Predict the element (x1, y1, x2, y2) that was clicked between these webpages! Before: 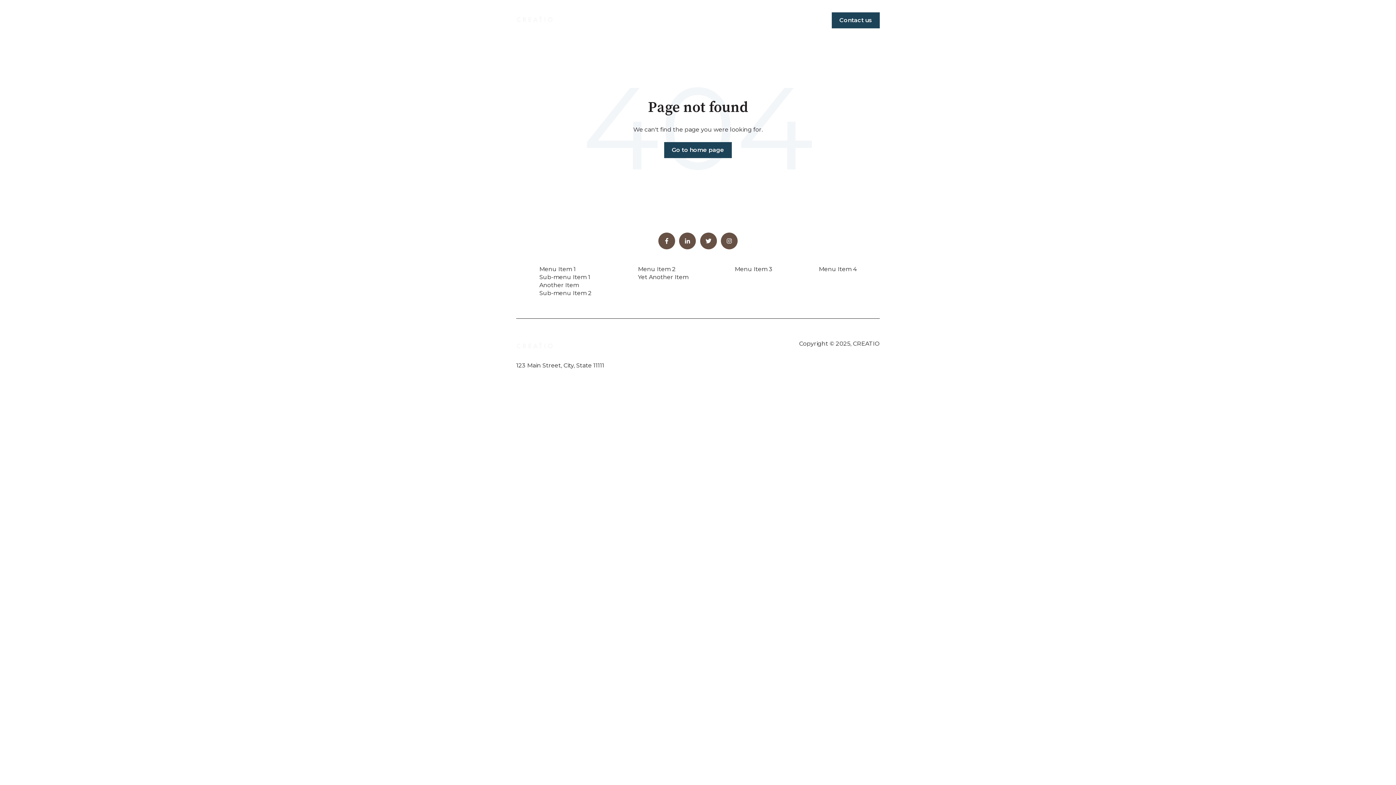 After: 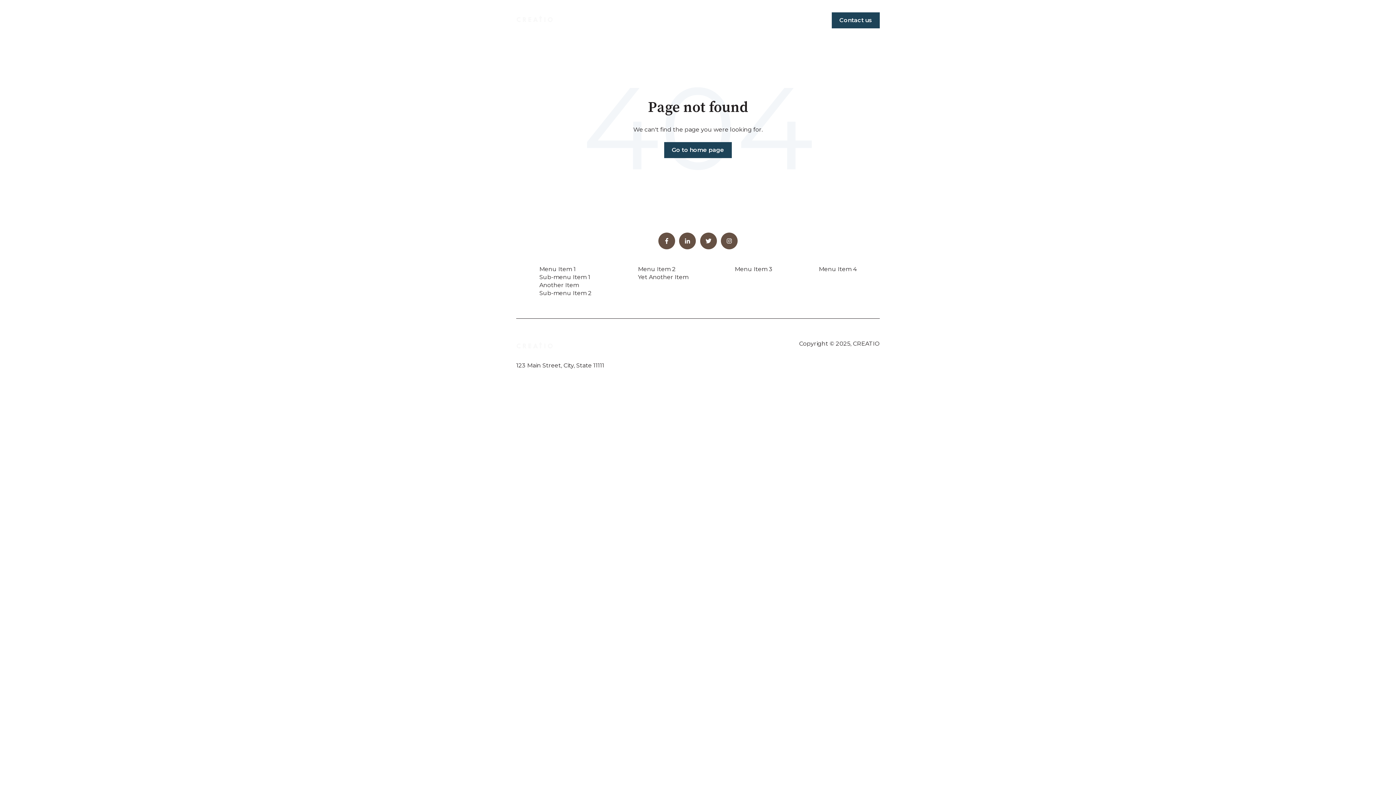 Action: bbox: (658, 232, 675, 249)